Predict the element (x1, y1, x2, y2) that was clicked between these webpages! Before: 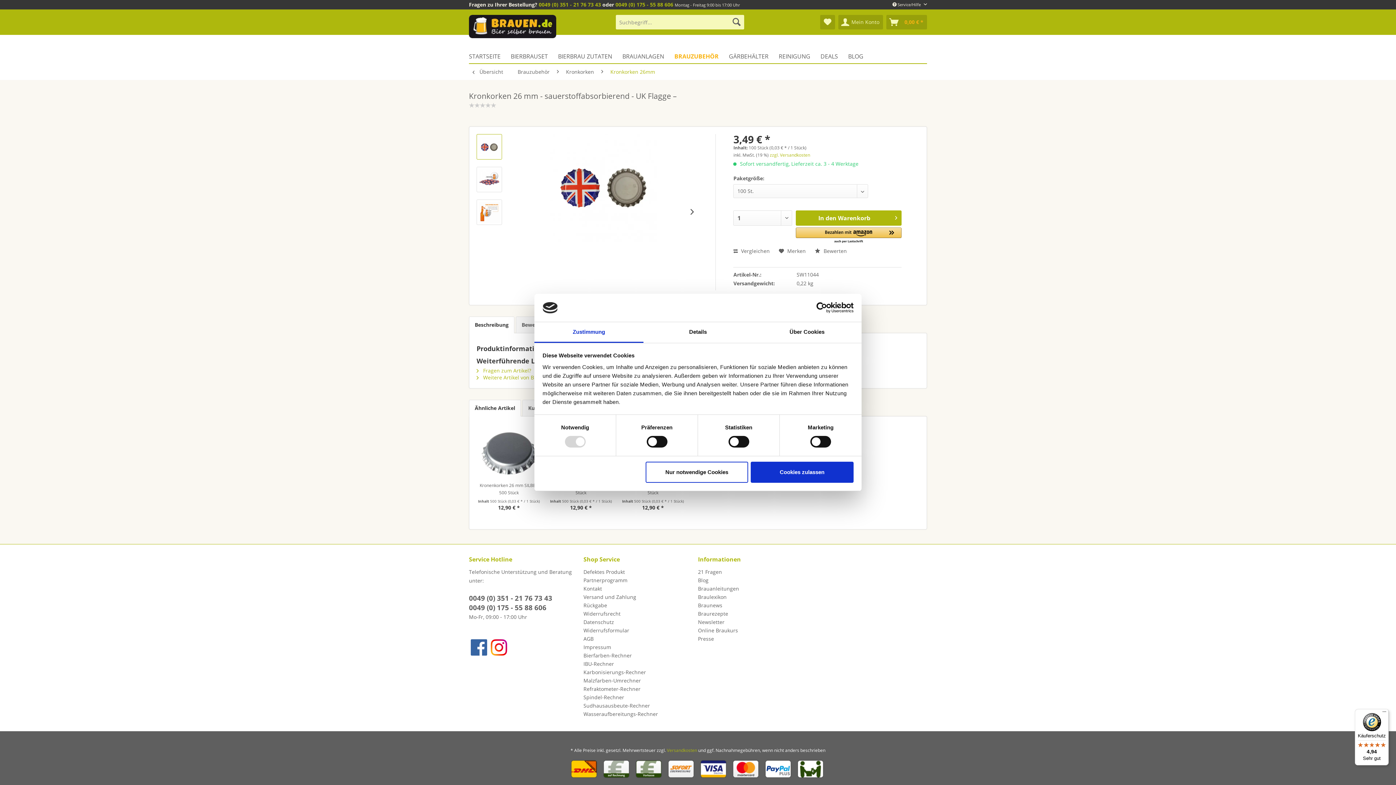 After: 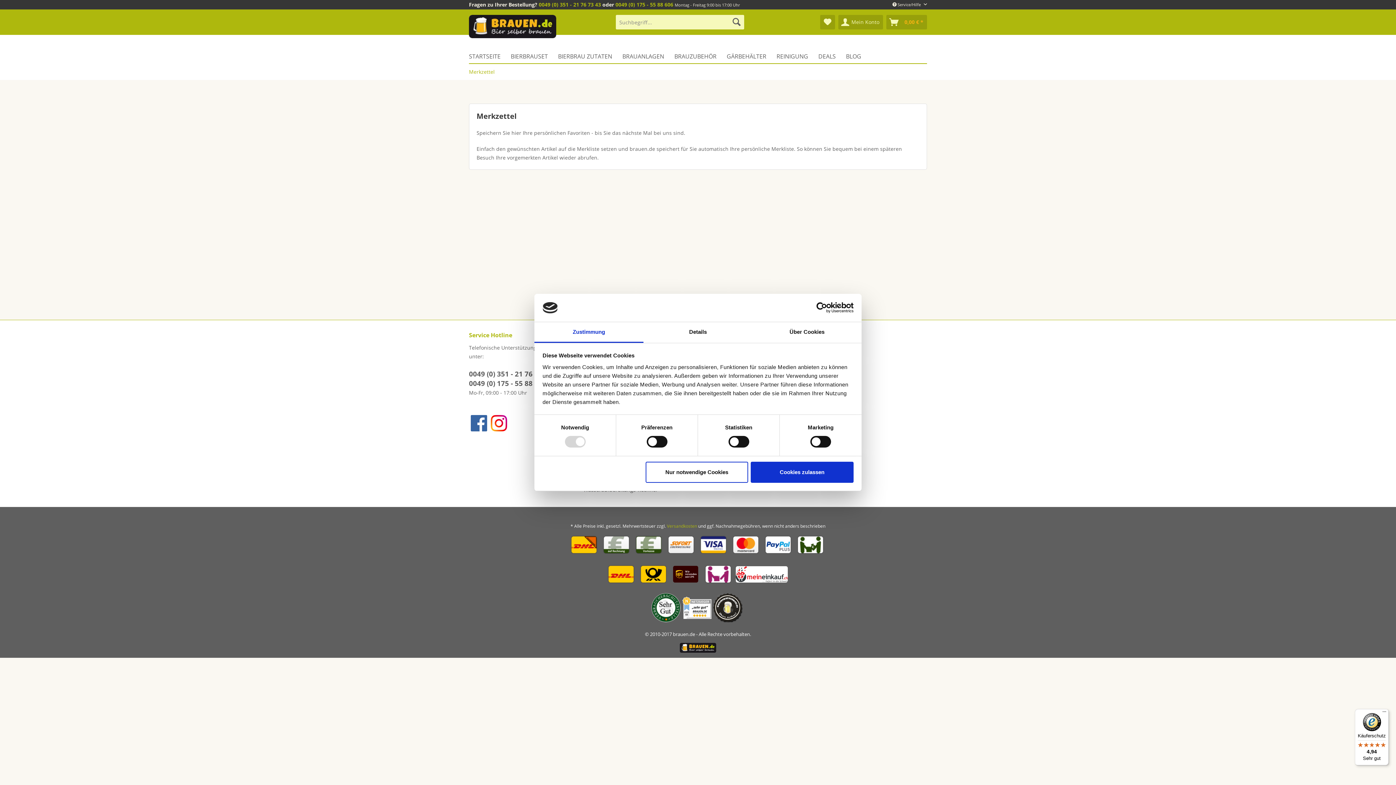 Action: label: Merkzettel bbox: (820, 14, 835, 29)